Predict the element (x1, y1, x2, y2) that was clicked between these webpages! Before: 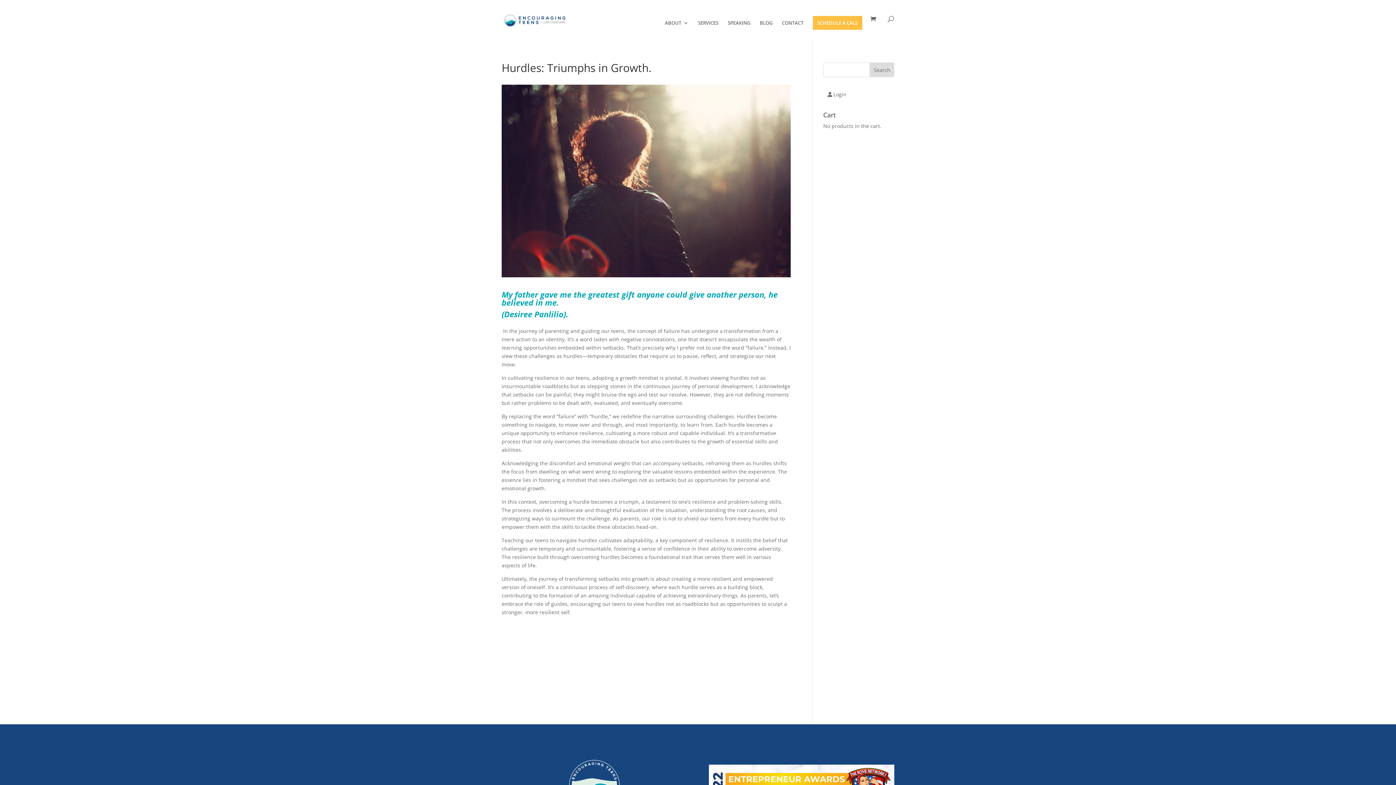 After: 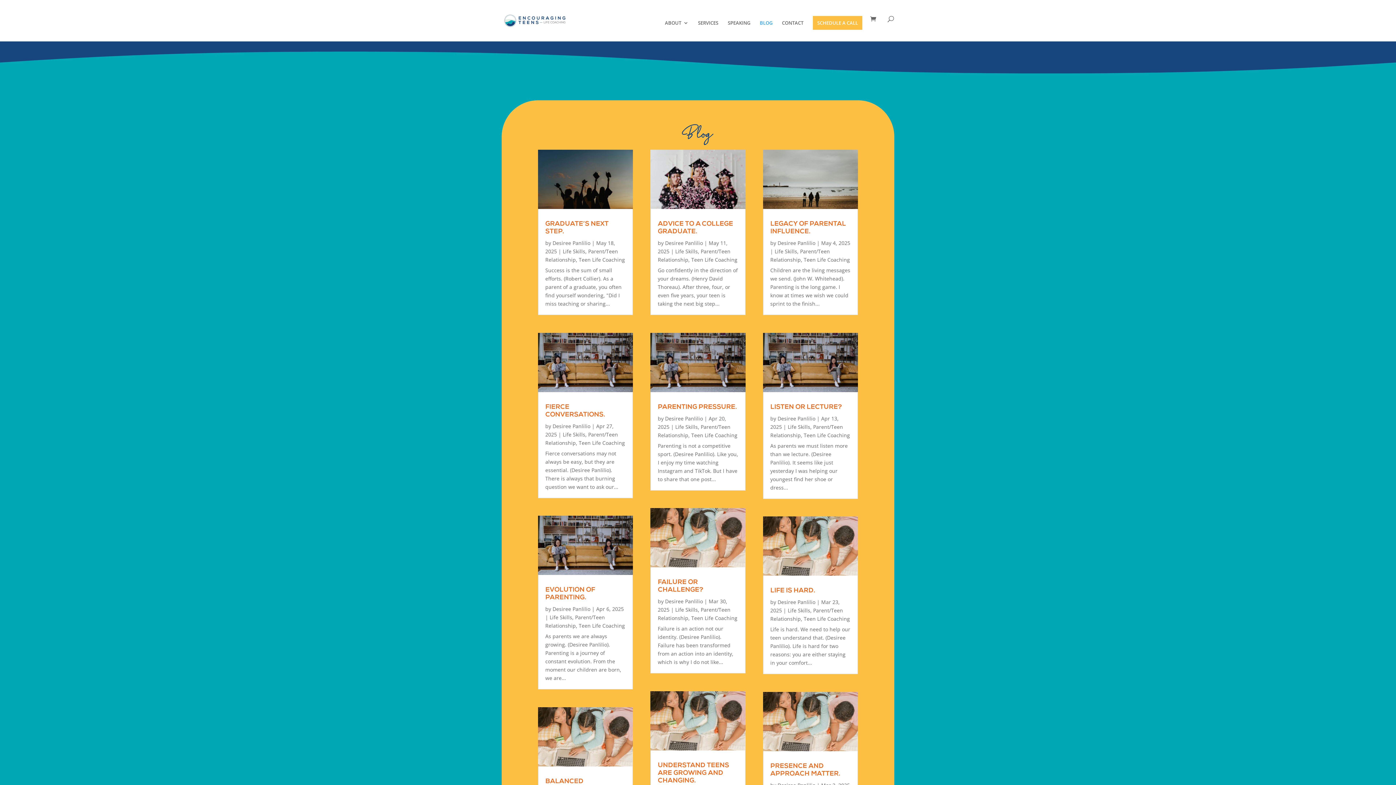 Action: label: BLOG bbox: (760, 20, 772, 41)